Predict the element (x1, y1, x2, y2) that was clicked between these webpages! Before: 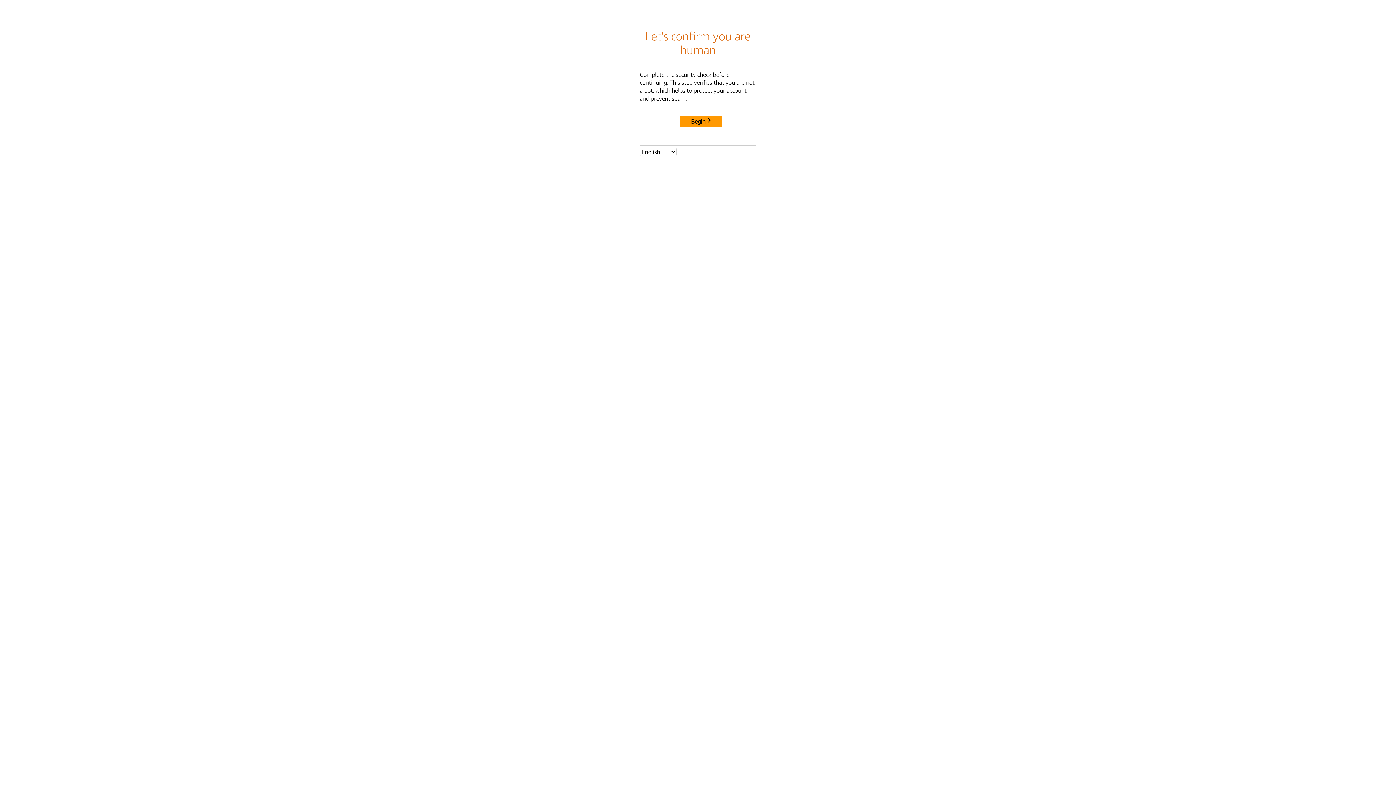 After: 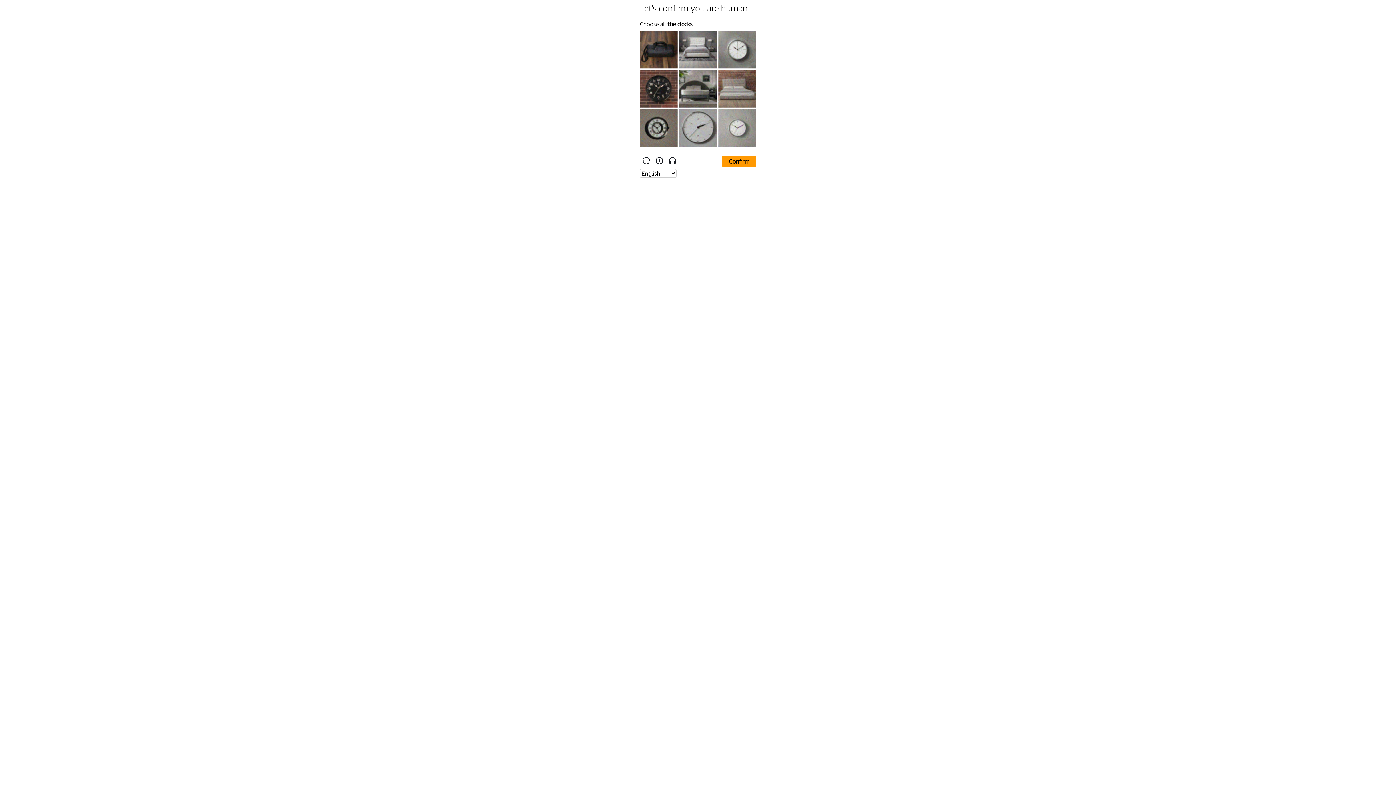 Action: bbox: (680, 115, 722, 127) label: Begin